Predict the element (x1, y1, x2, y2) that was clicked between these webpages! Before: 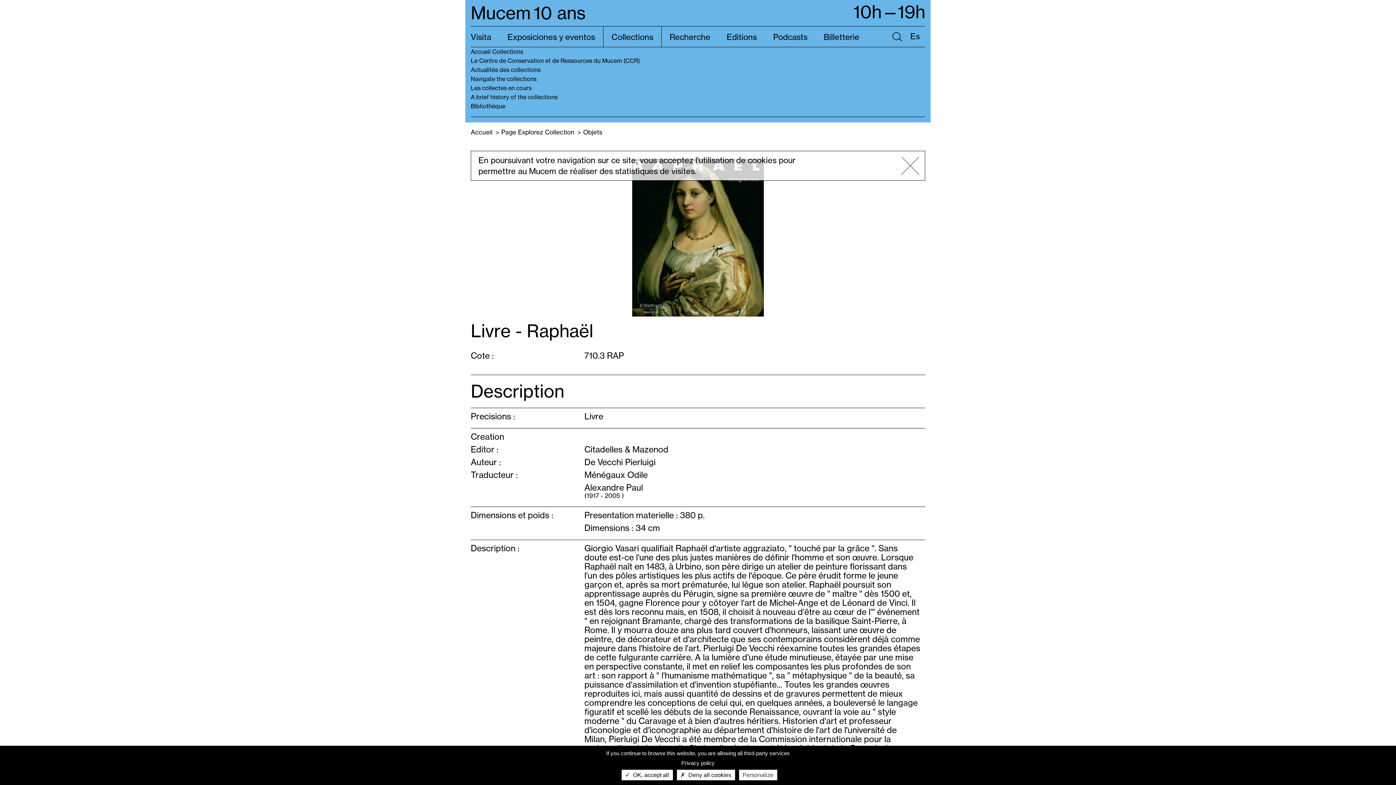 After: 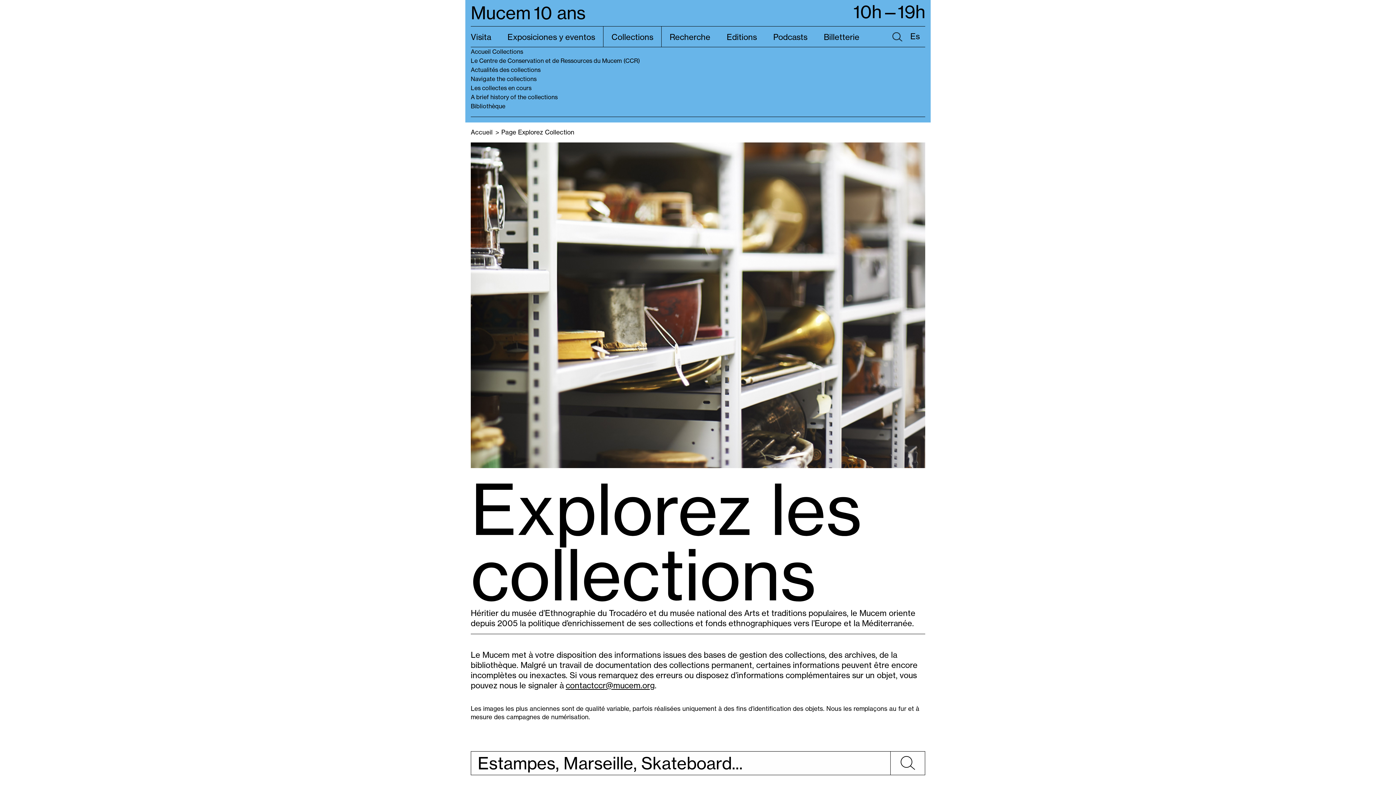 Action: bbox: (470, 48, 523, 55) label: Accueil Collections